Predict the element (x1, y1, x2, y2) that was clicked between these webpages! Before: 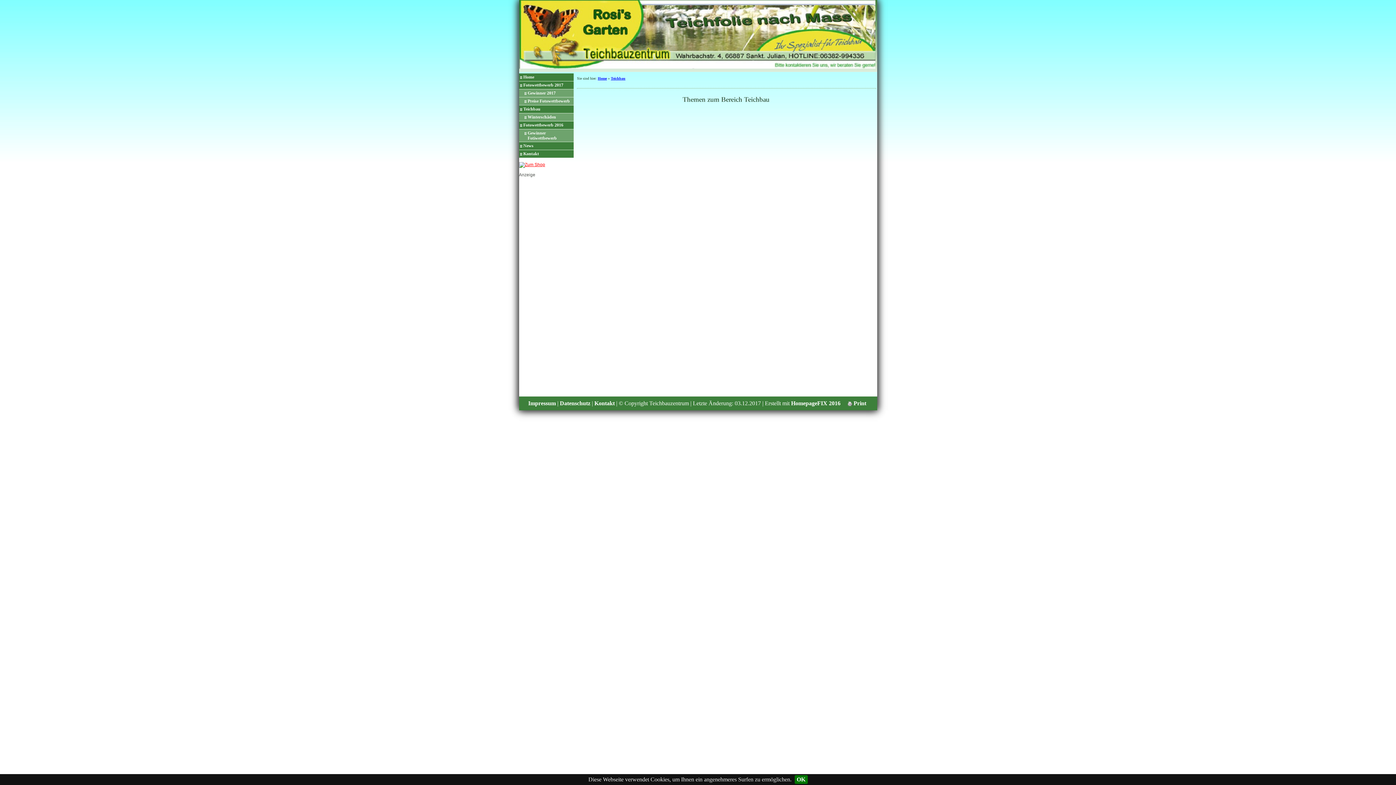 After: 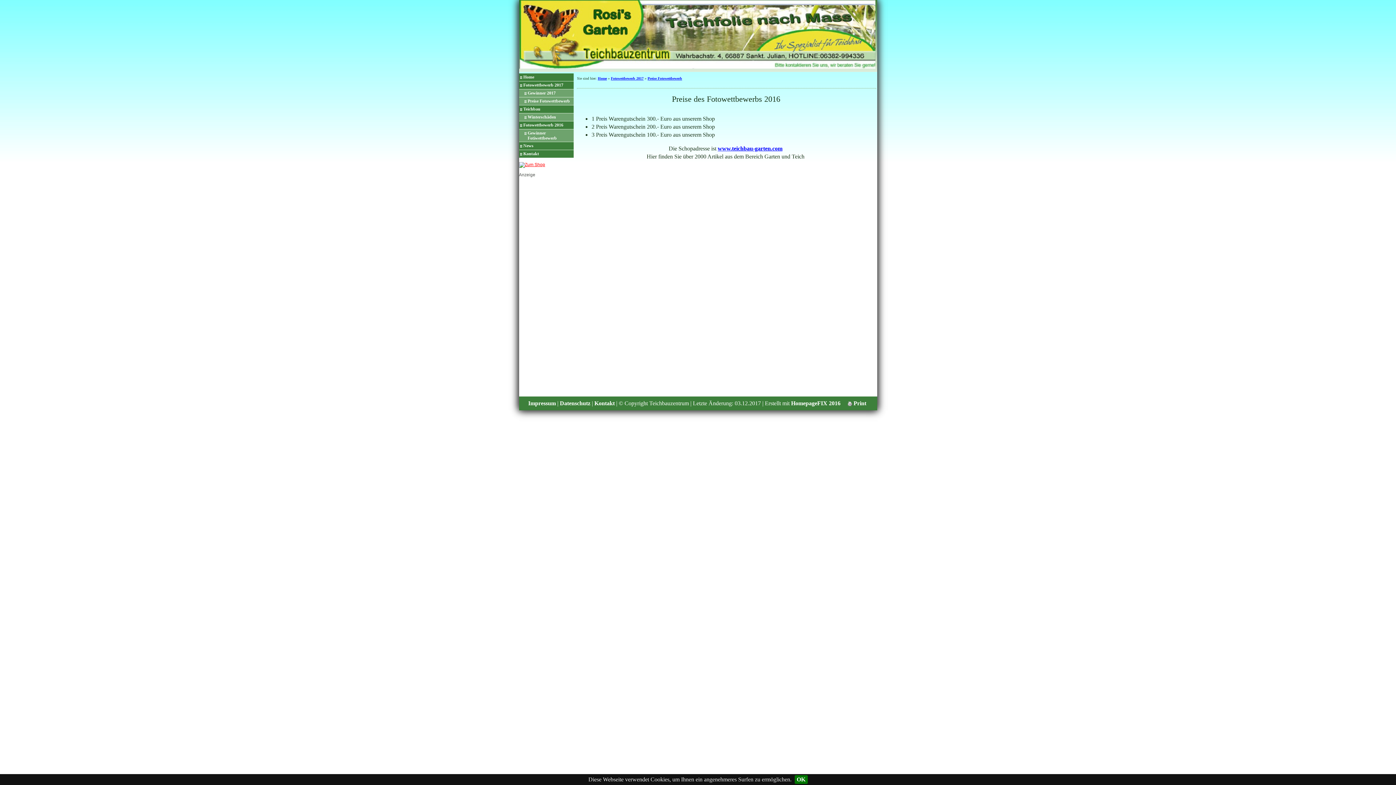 Action: bbox: (519, 97, 573, 105) label: Preise Fotowettbewerb